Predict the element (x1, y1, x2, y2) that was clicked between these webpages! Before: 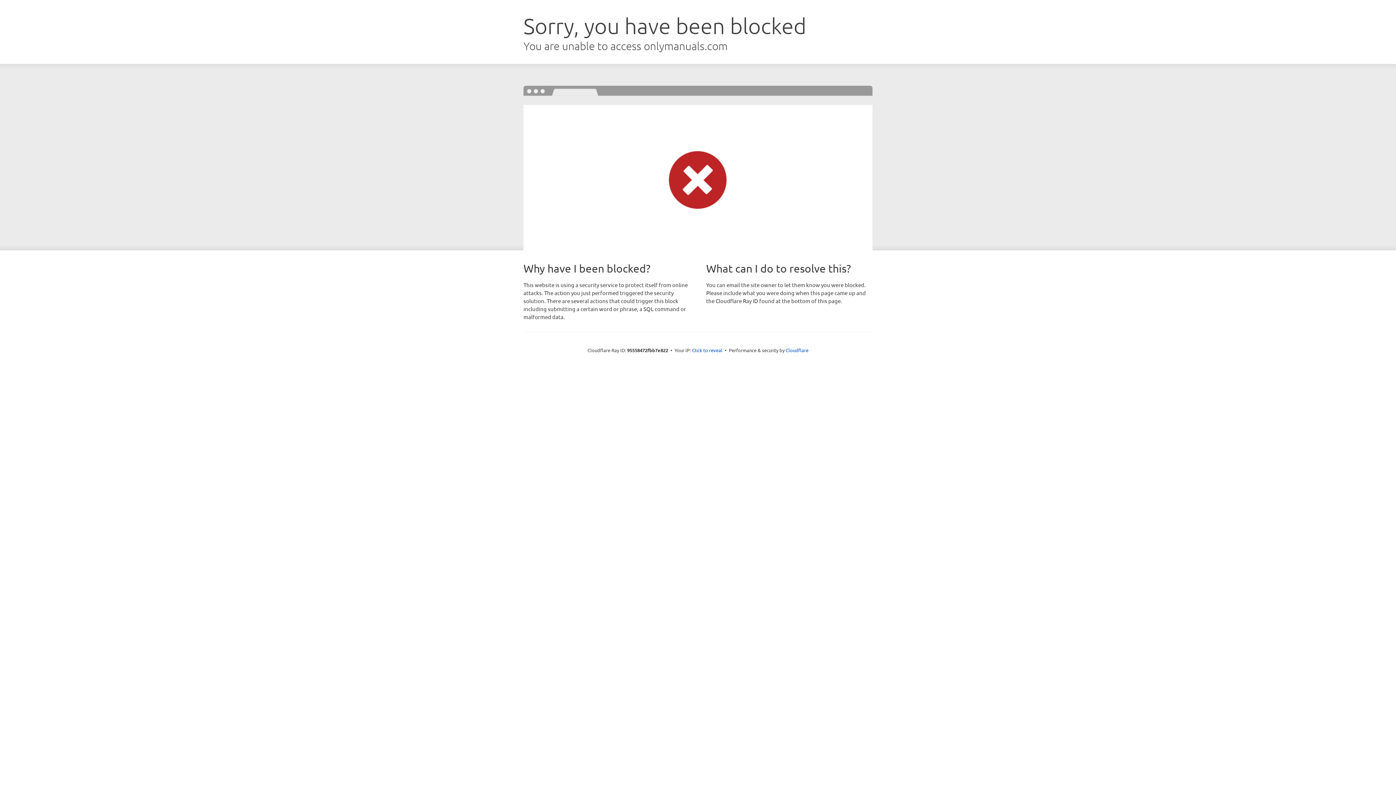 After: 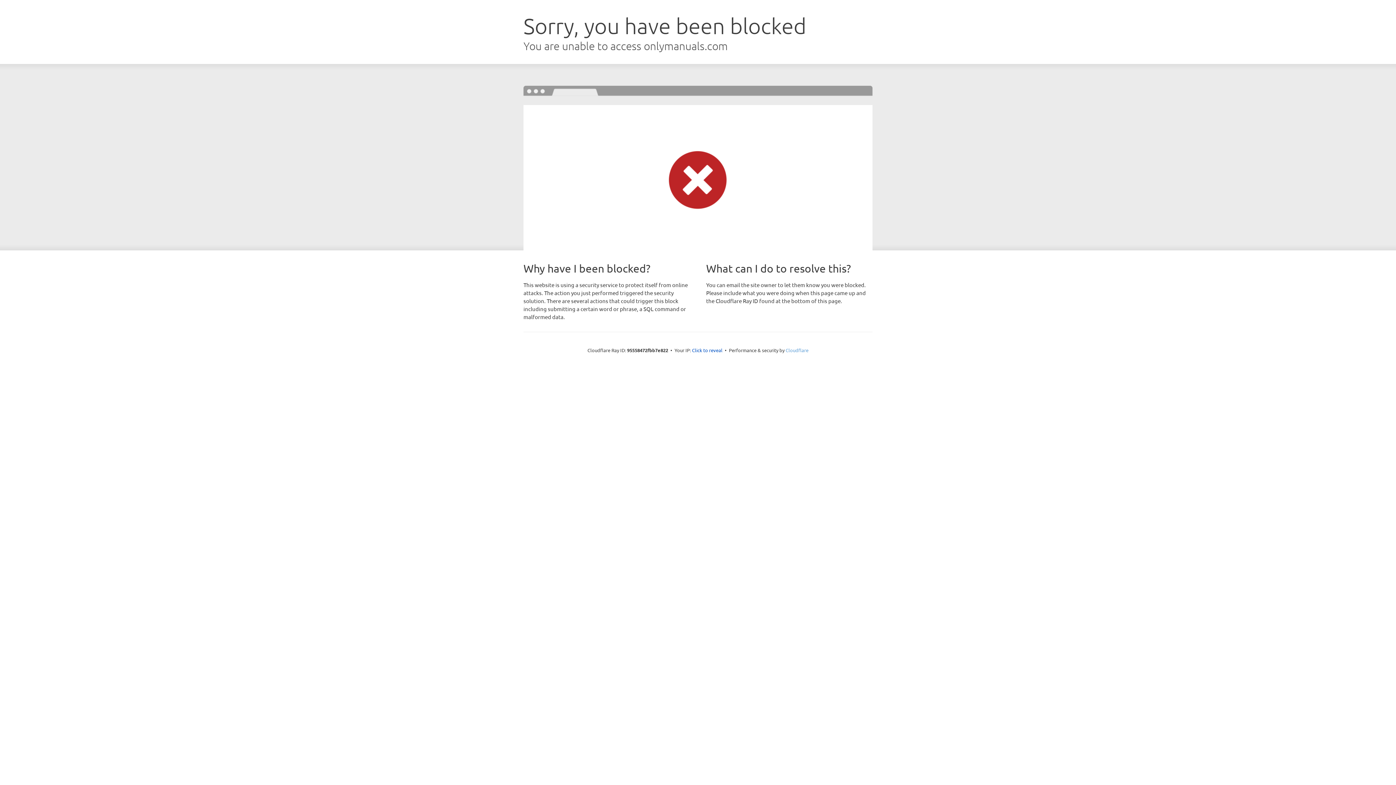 Action: bbox: (785, 347, 808, 353) label: Cloudflare